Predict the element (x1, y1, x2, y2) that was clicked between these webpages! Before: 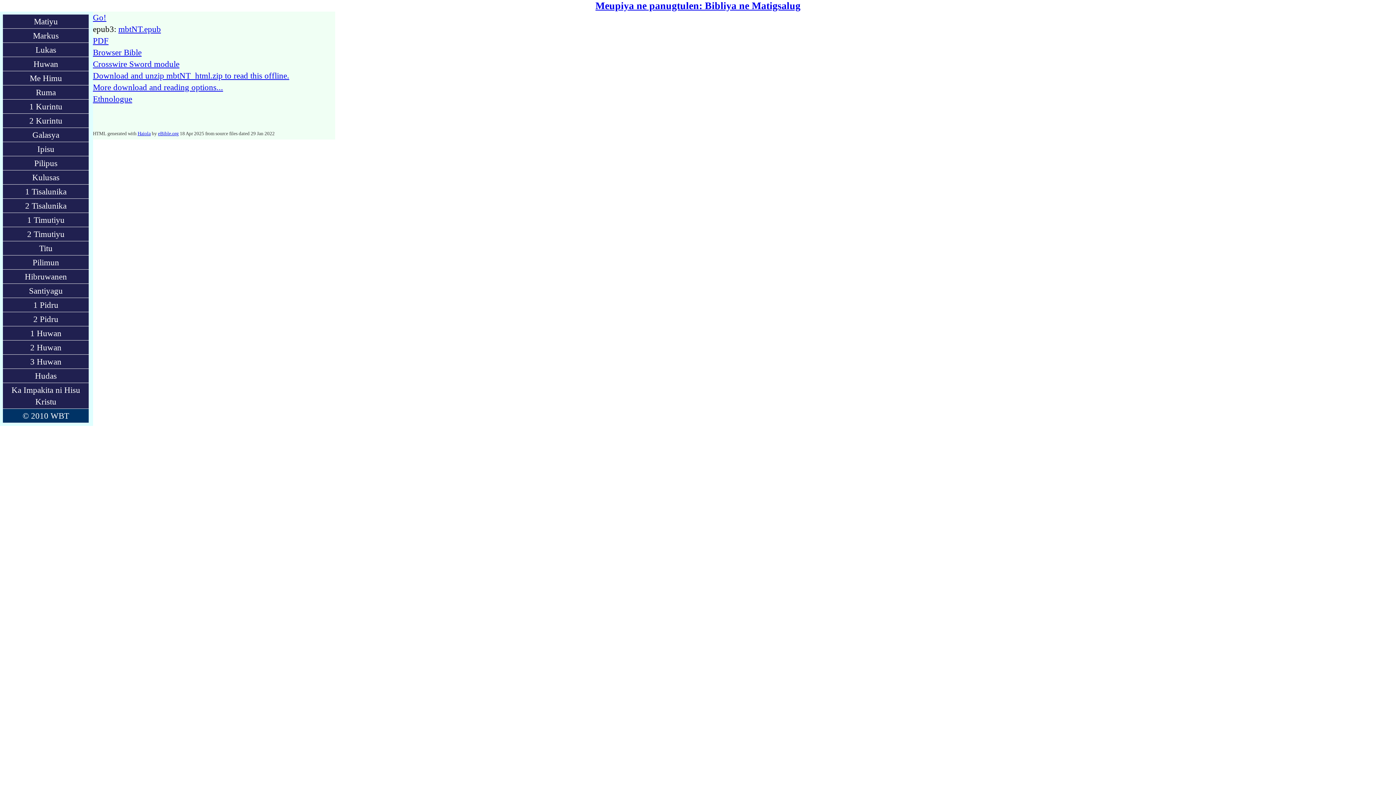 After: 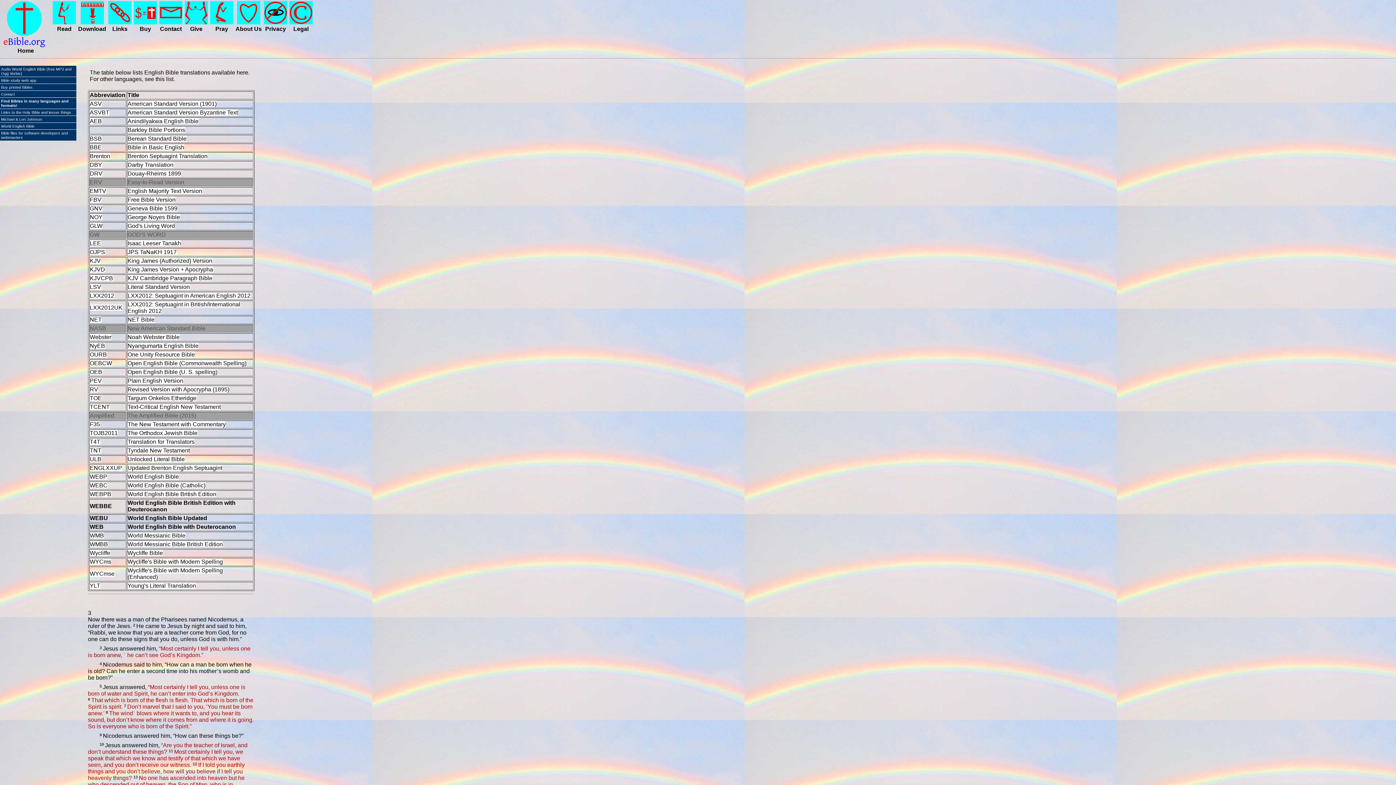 Action: label: Meupiya ne panugtulen: Bibliya ne Matigsalug bbox: (595, 0, 800, 11)